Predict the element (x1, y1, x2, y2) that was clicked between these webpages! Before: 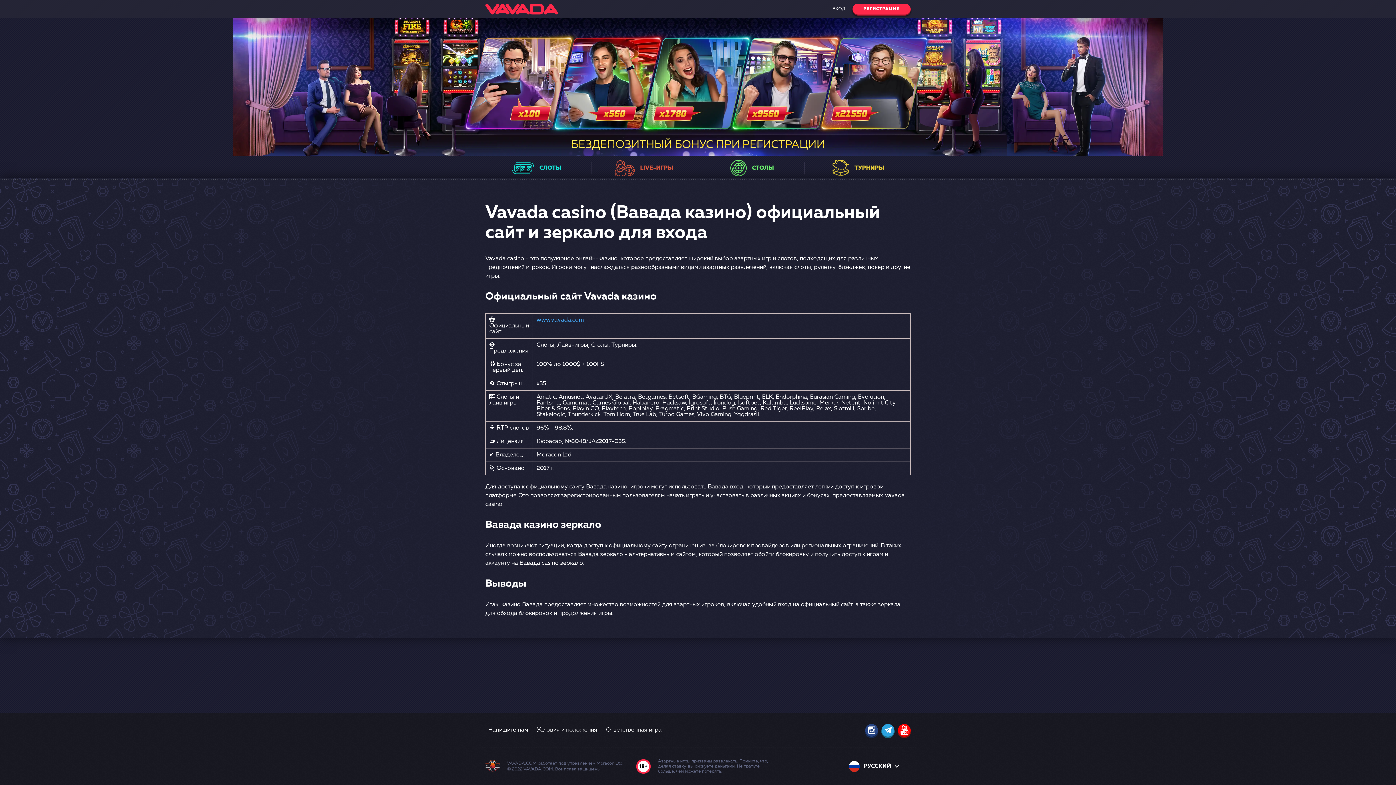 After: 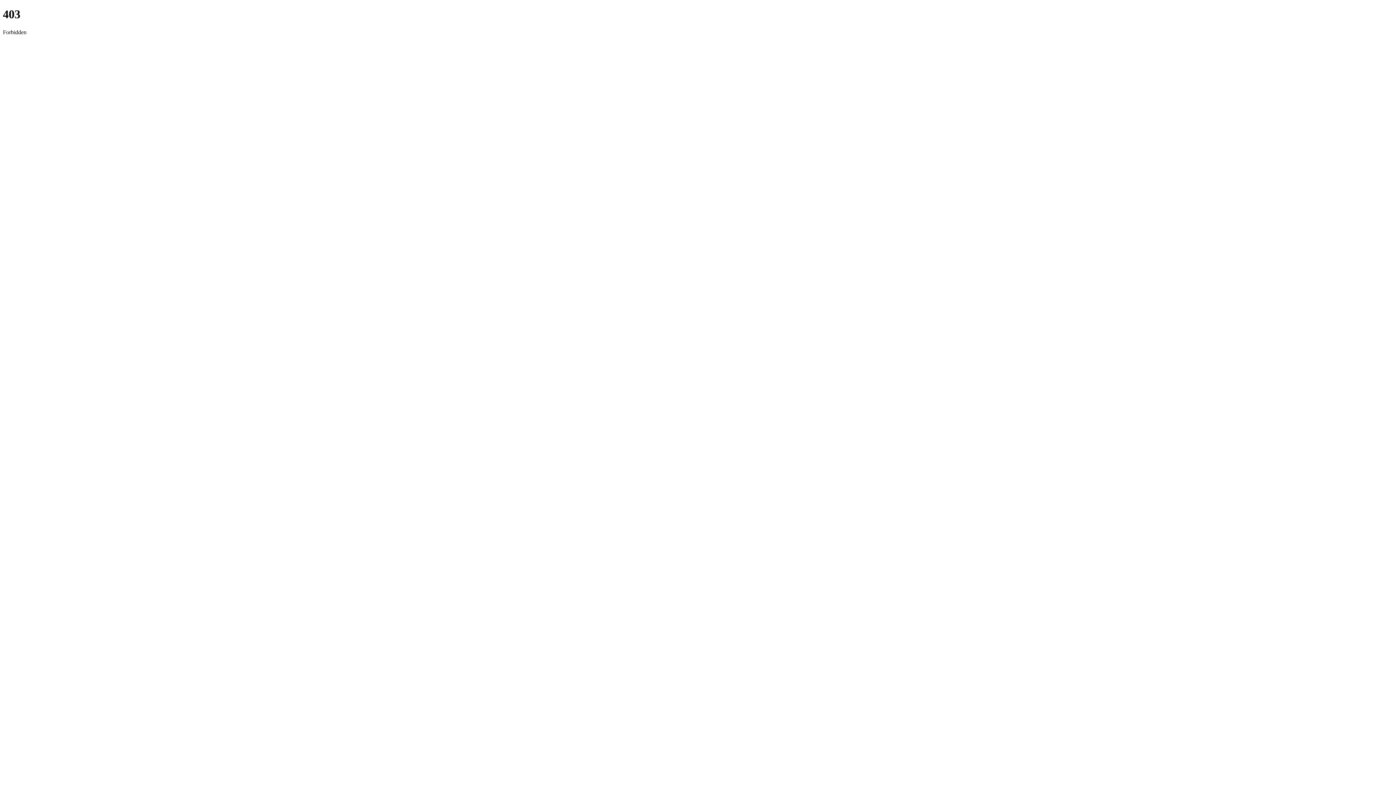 Action: bbox: (698, 158, 804, 178) label: СТОЛЫ